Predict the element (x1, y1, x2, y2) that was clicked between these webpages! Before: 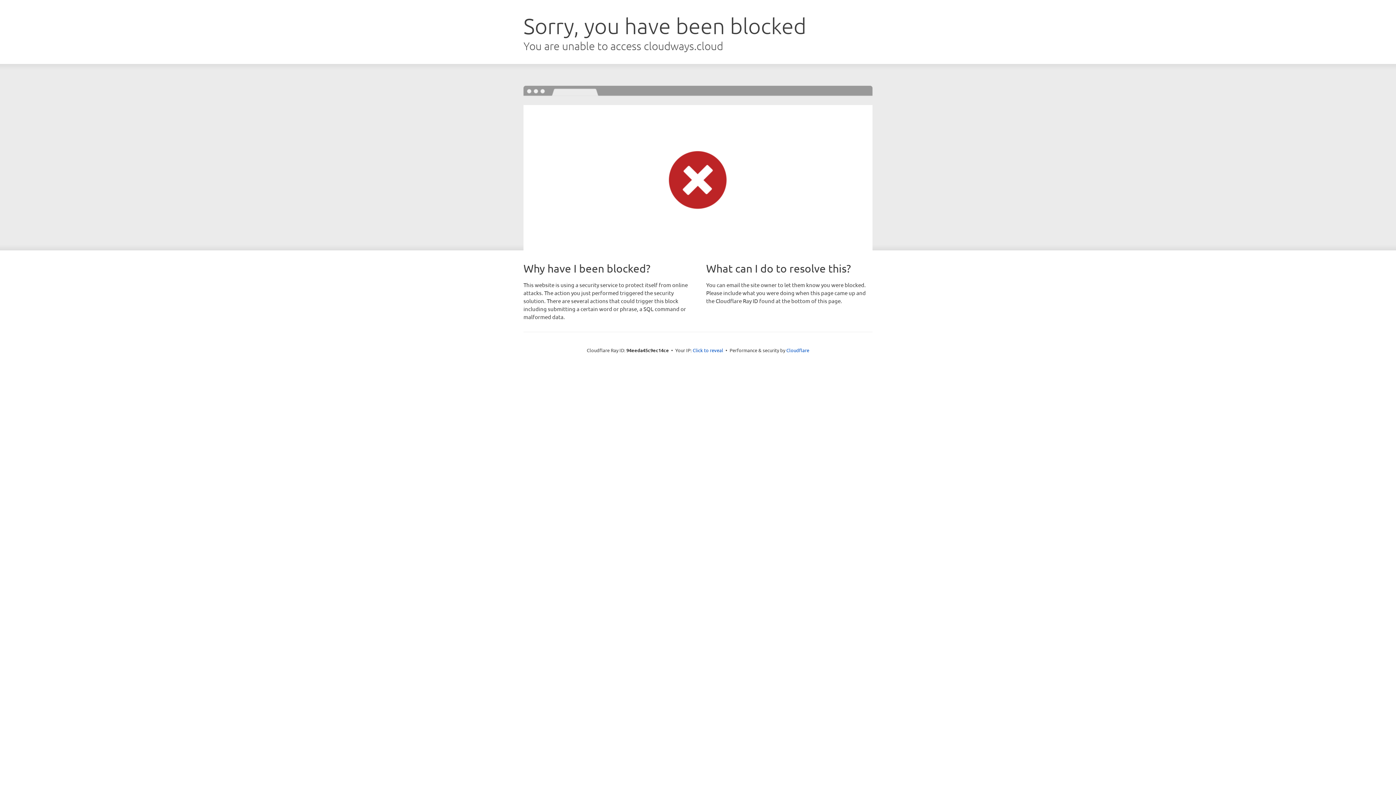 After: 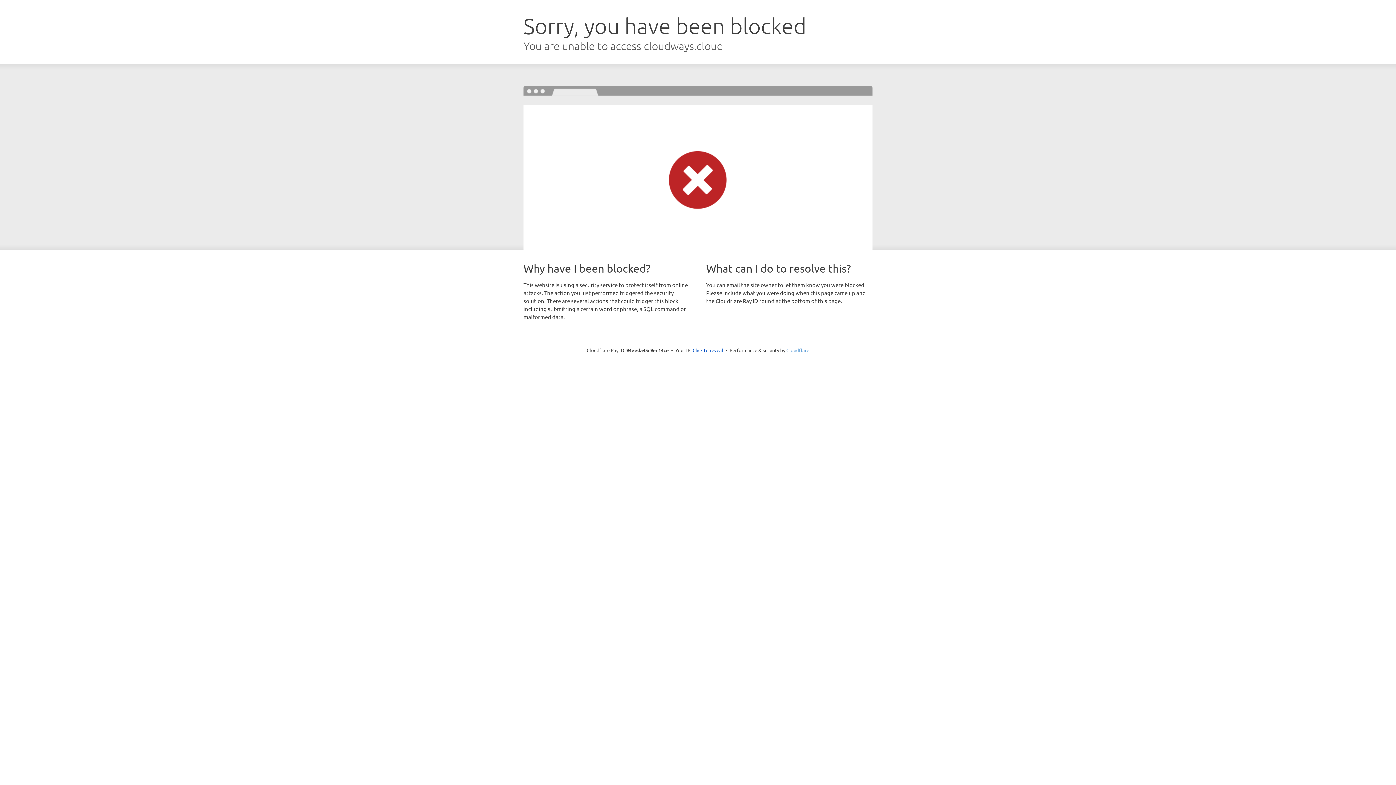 Action: bbox: (786, 347, 809, 353) label: Cloudflare